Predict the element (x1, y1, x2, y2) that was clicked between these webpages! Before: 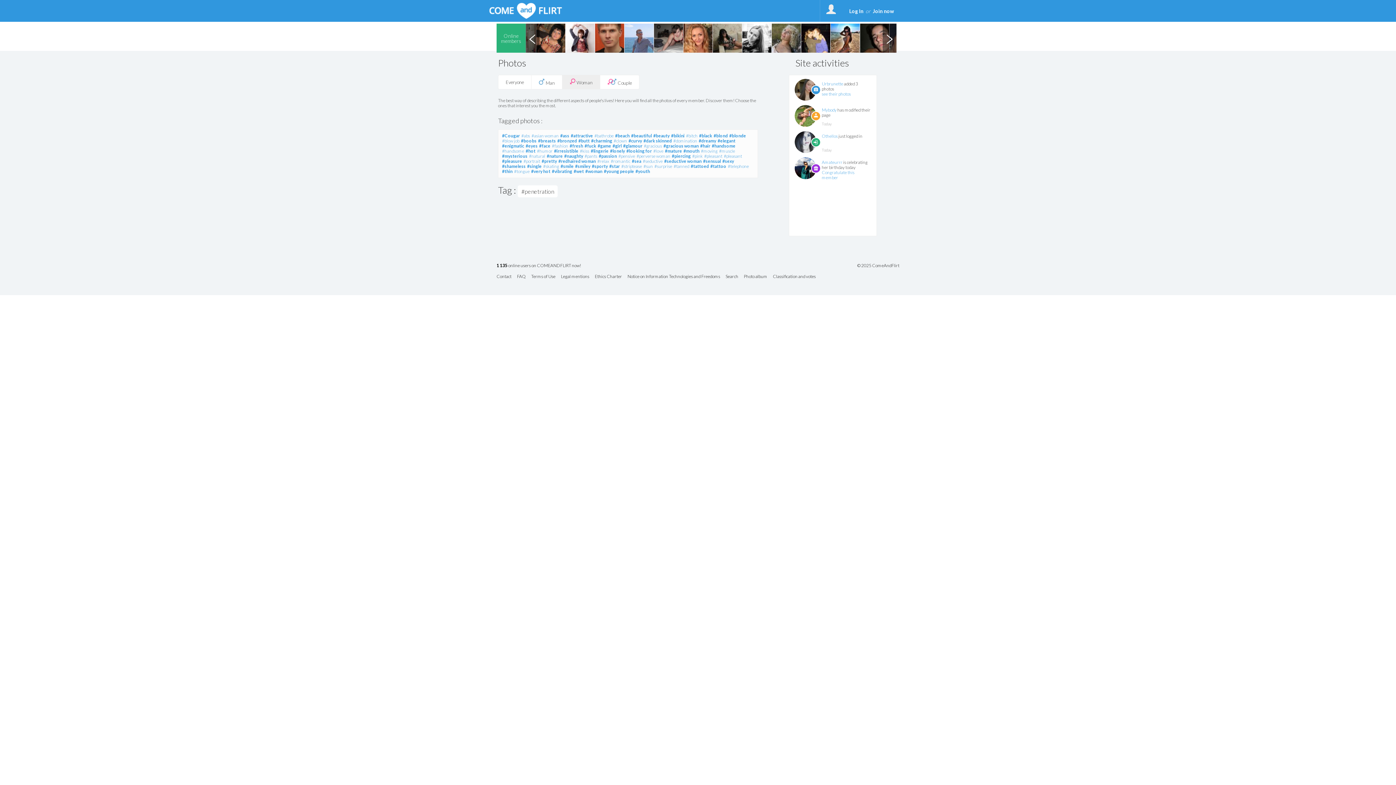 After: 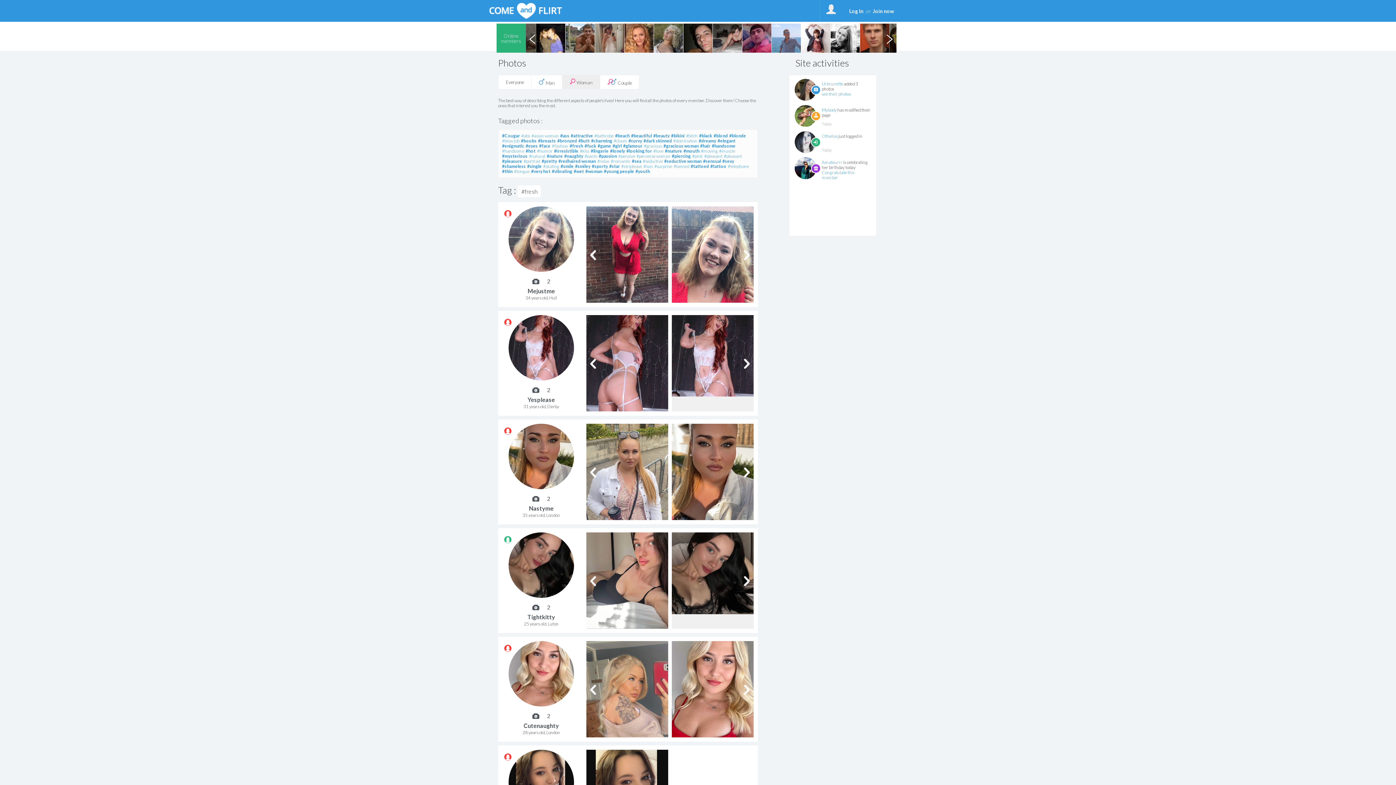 Action: bbox: (569, 143, 583, 148) label: #fresh